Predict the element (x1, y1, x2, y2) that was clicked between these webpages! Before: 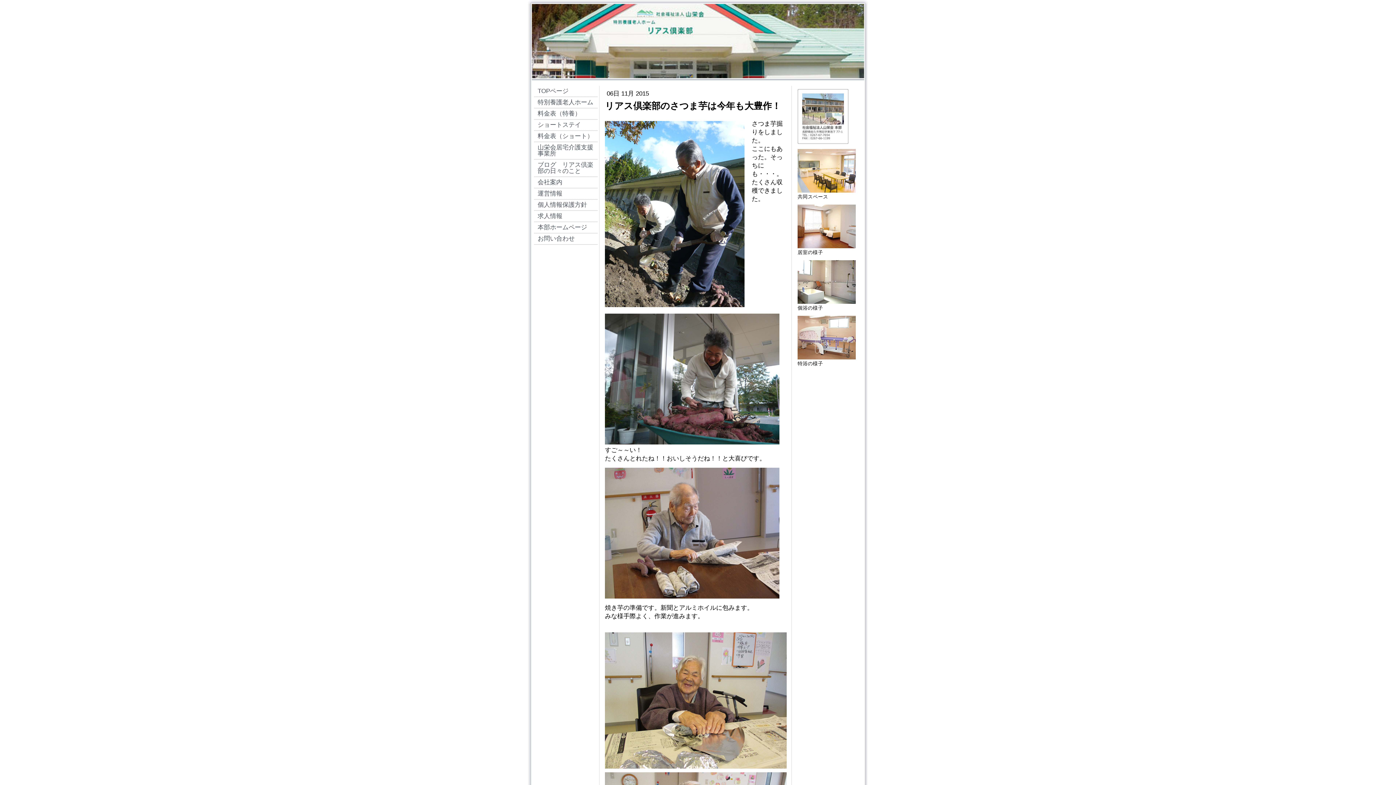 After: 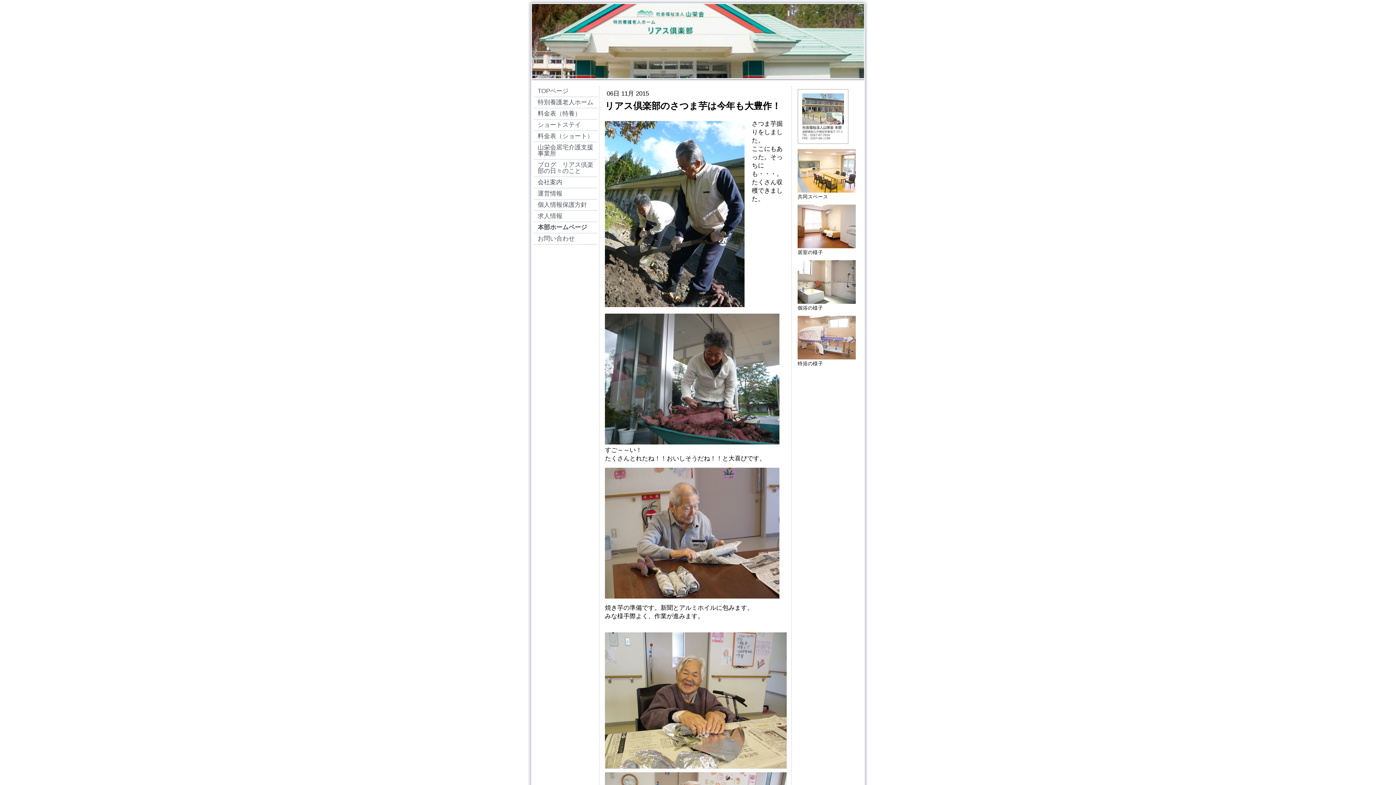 Action: bbox: (534, 222, 597, 233) label: 本部ホームページ